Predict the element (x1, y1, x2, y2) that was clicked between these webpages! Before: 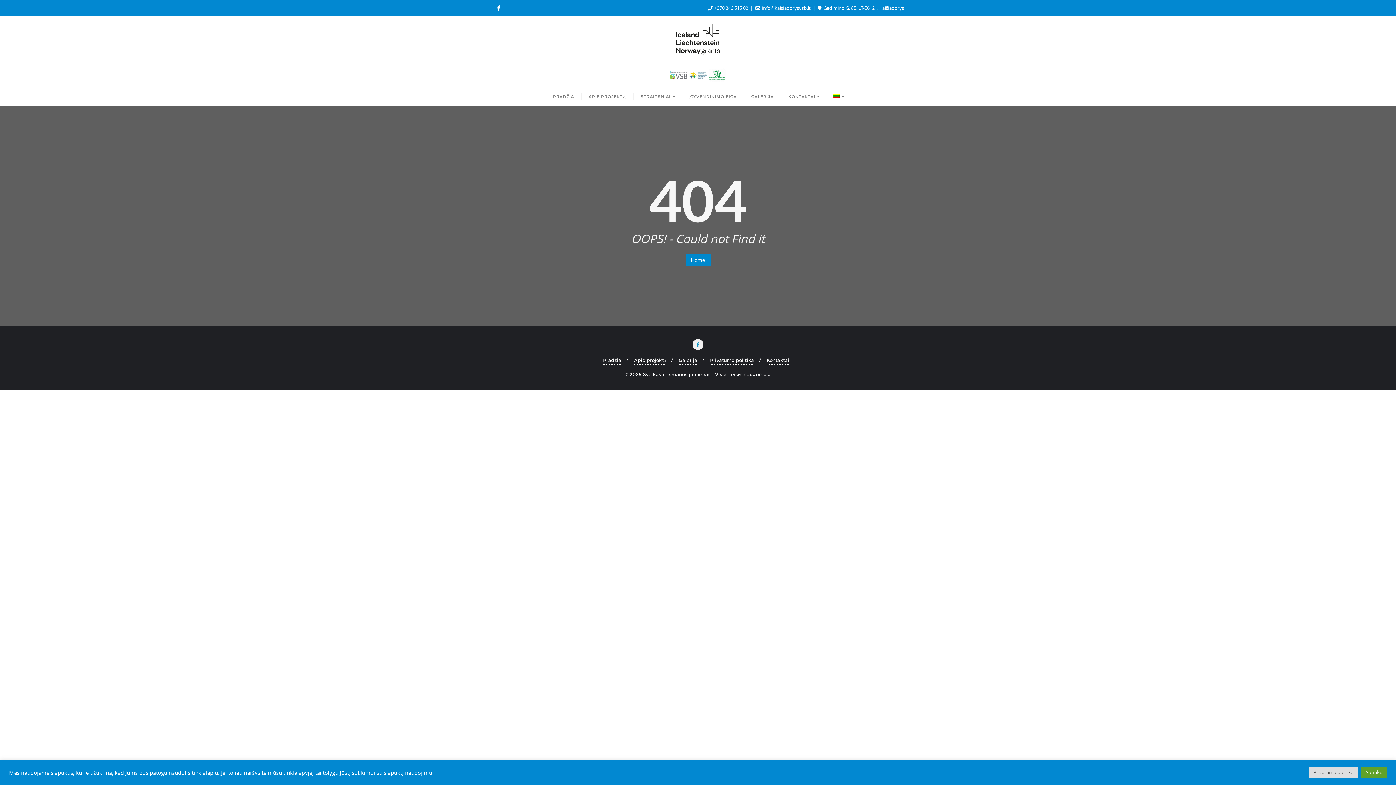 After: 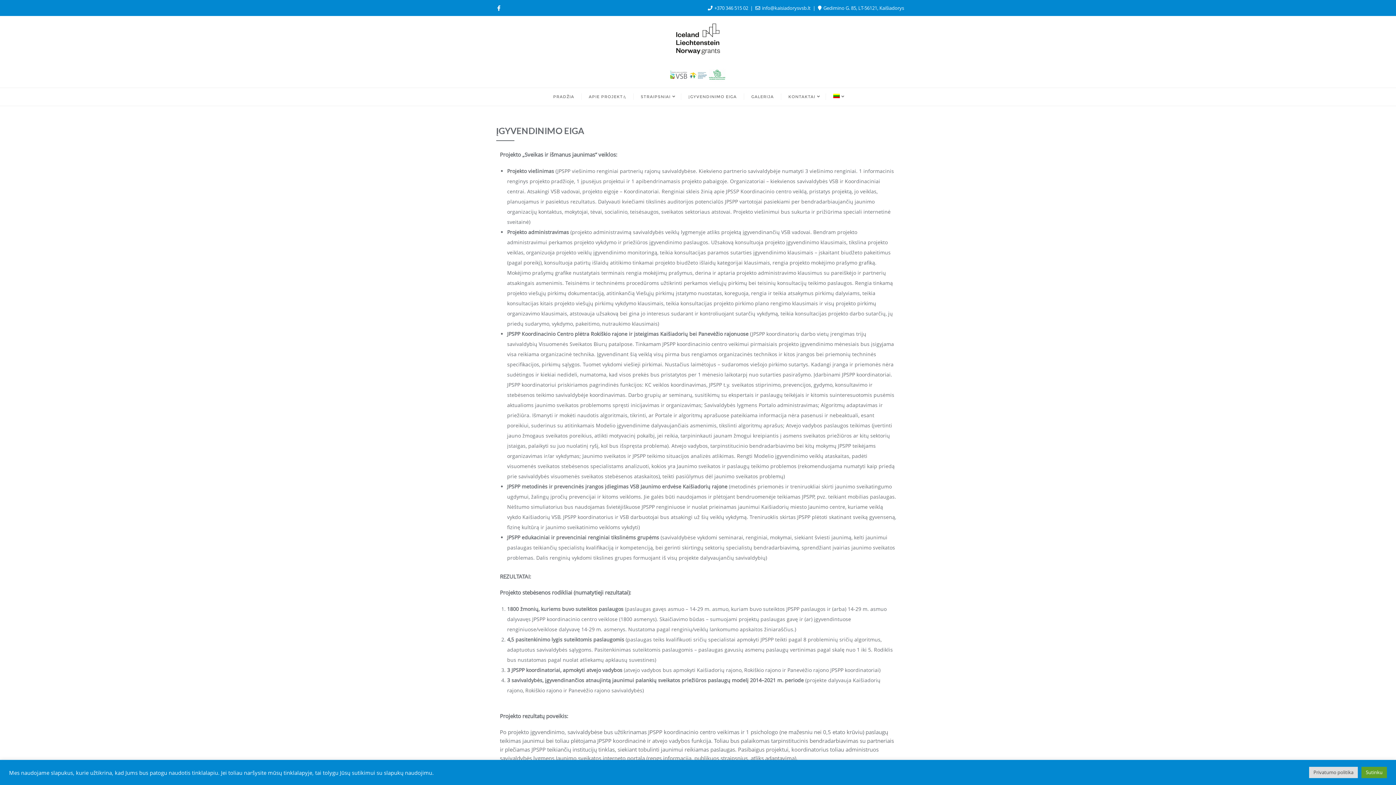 Action: label: ĮGYVENDINIMO EIGA bbox: (681, 87, 744, 105)